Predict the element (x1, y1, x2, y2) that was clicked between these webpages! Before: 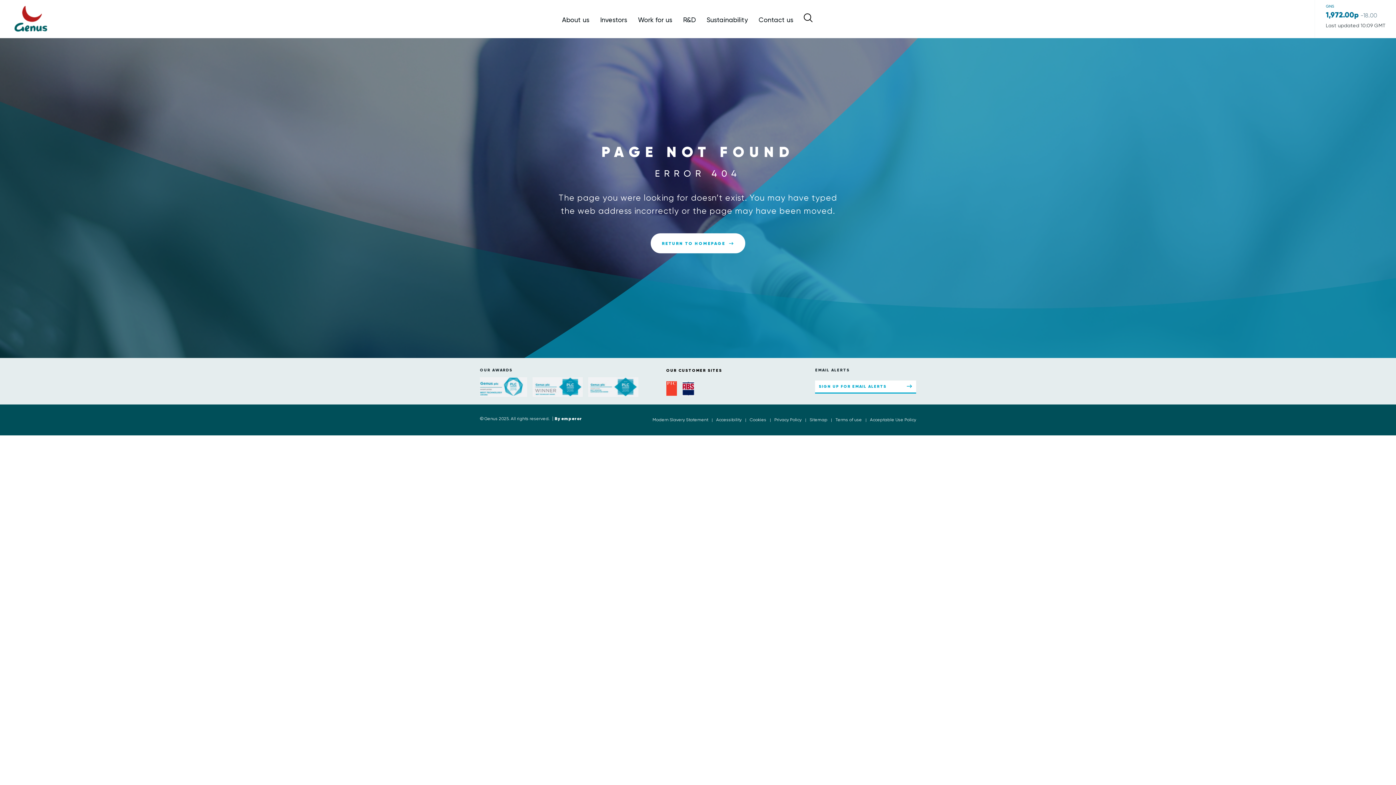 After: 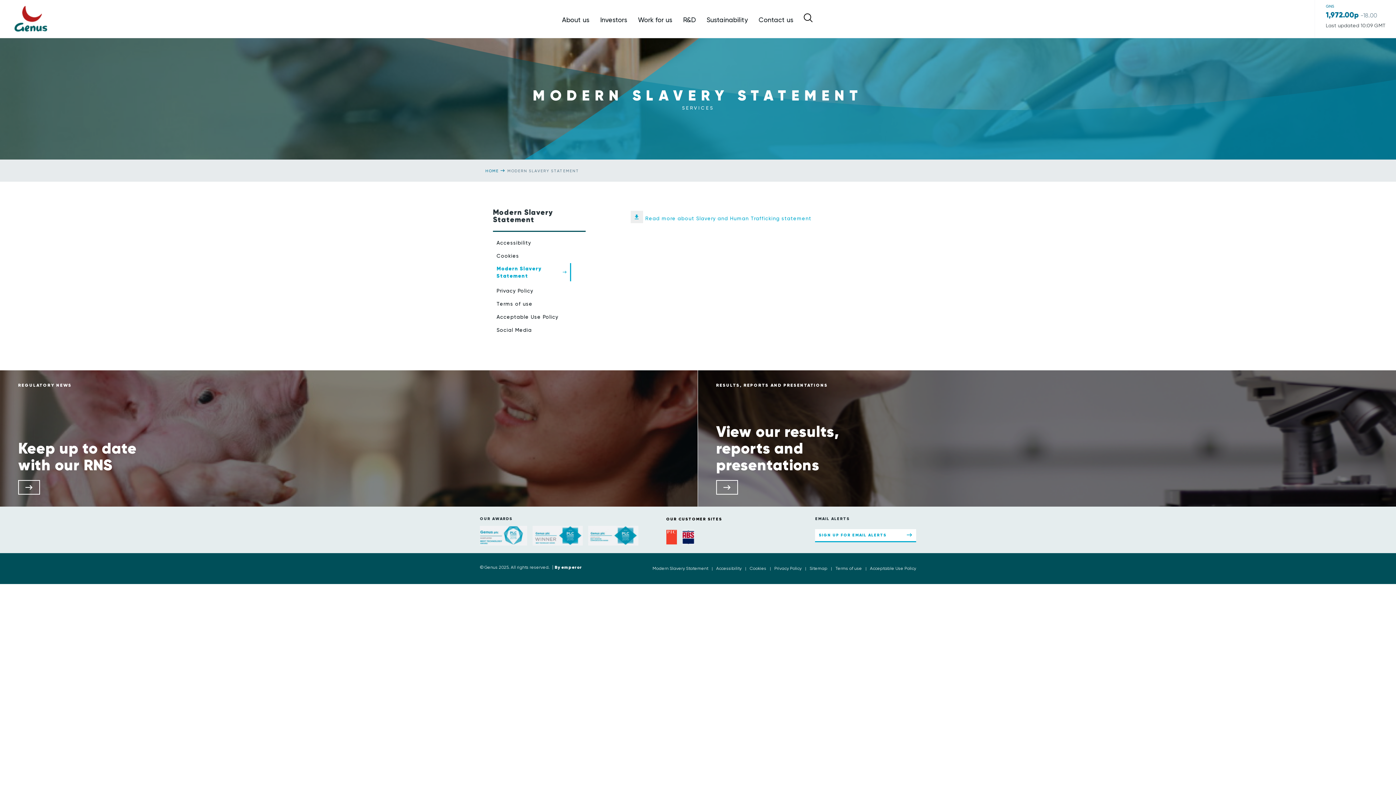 Action: label: Modern Slavery Statement bbox: (652, 417, 713, 422)